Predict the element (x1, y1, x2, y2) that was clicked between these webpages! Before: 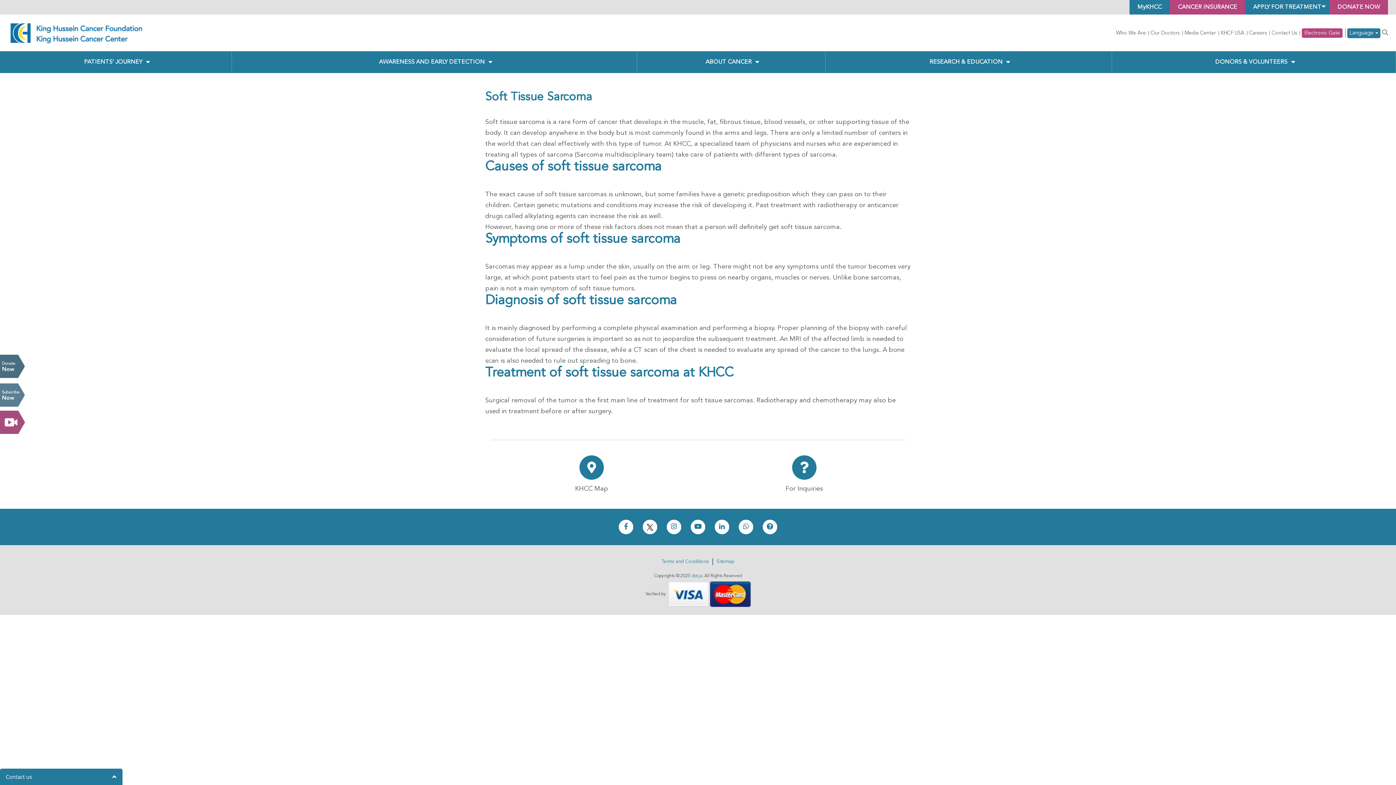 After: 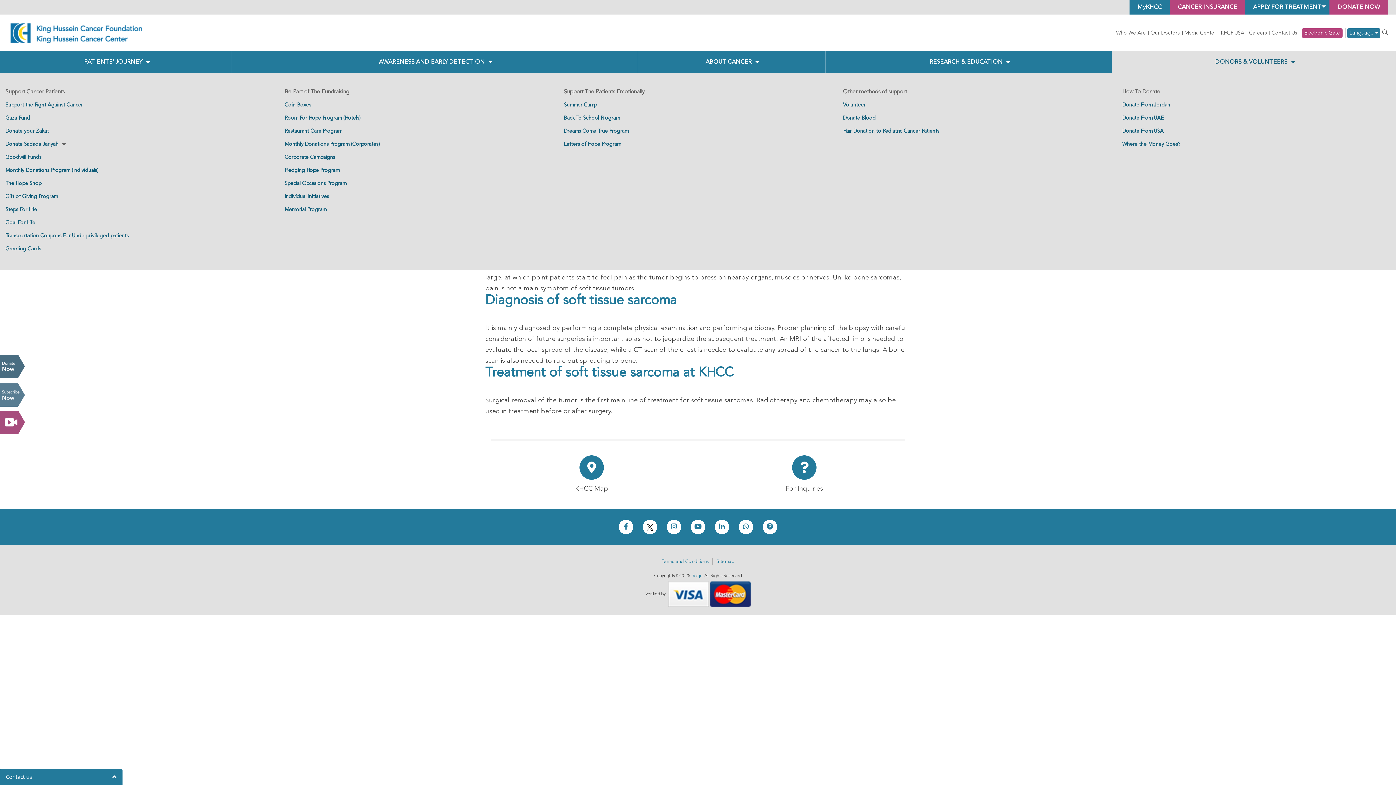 Action: bbox: (1112, 51, 1396, 73) label: DONORS & VOLUNTEERS